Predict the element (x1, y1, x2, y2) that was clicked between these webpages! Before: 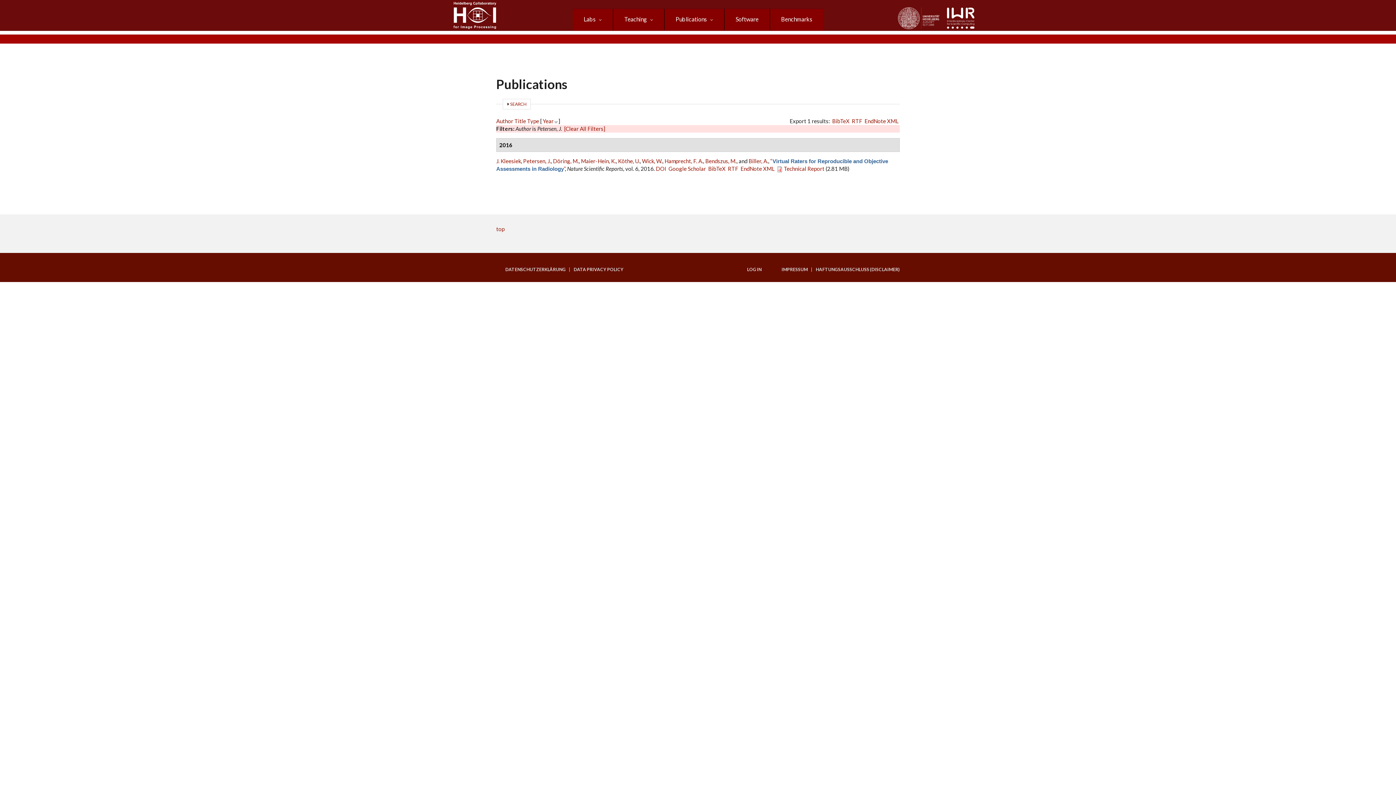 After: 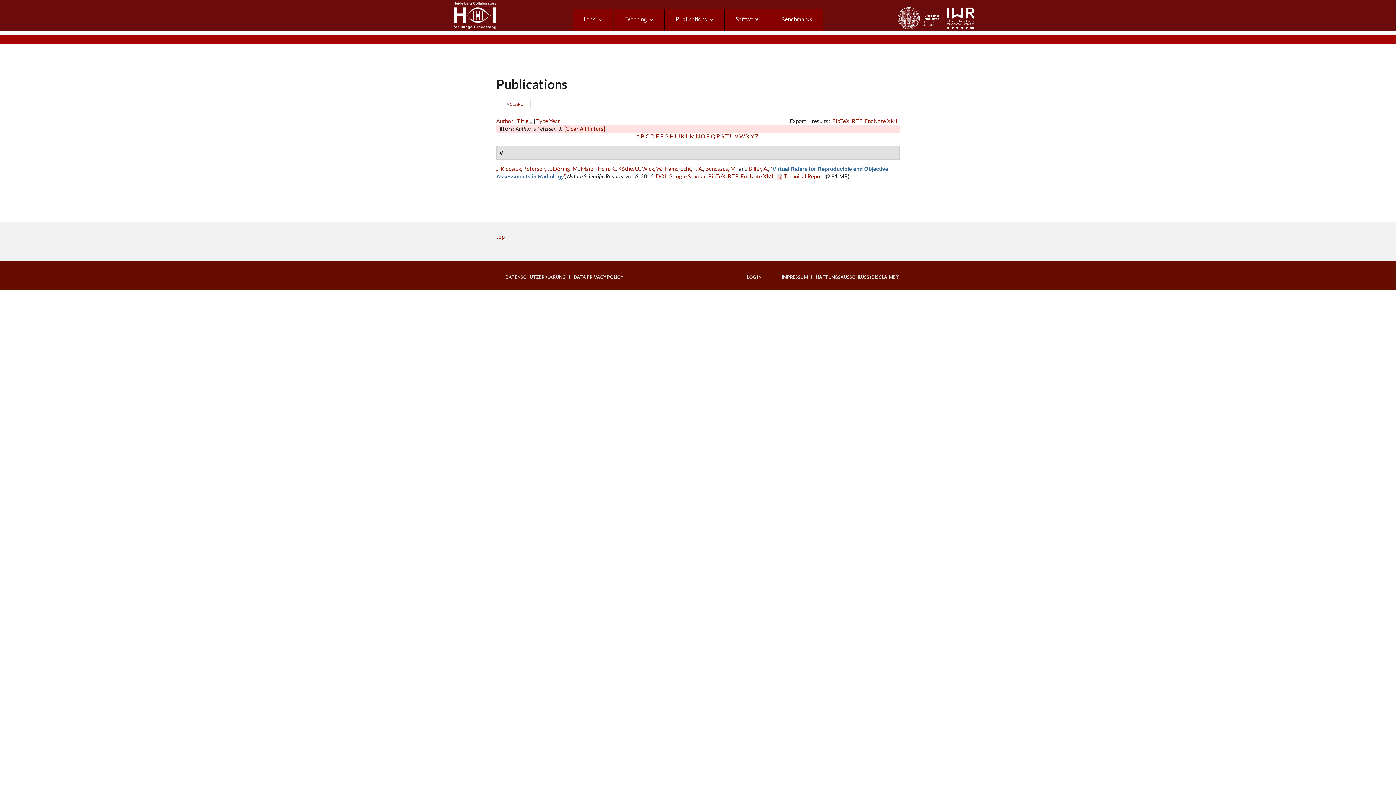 Action: bbox: (514, 117, 526, 124) label: Title